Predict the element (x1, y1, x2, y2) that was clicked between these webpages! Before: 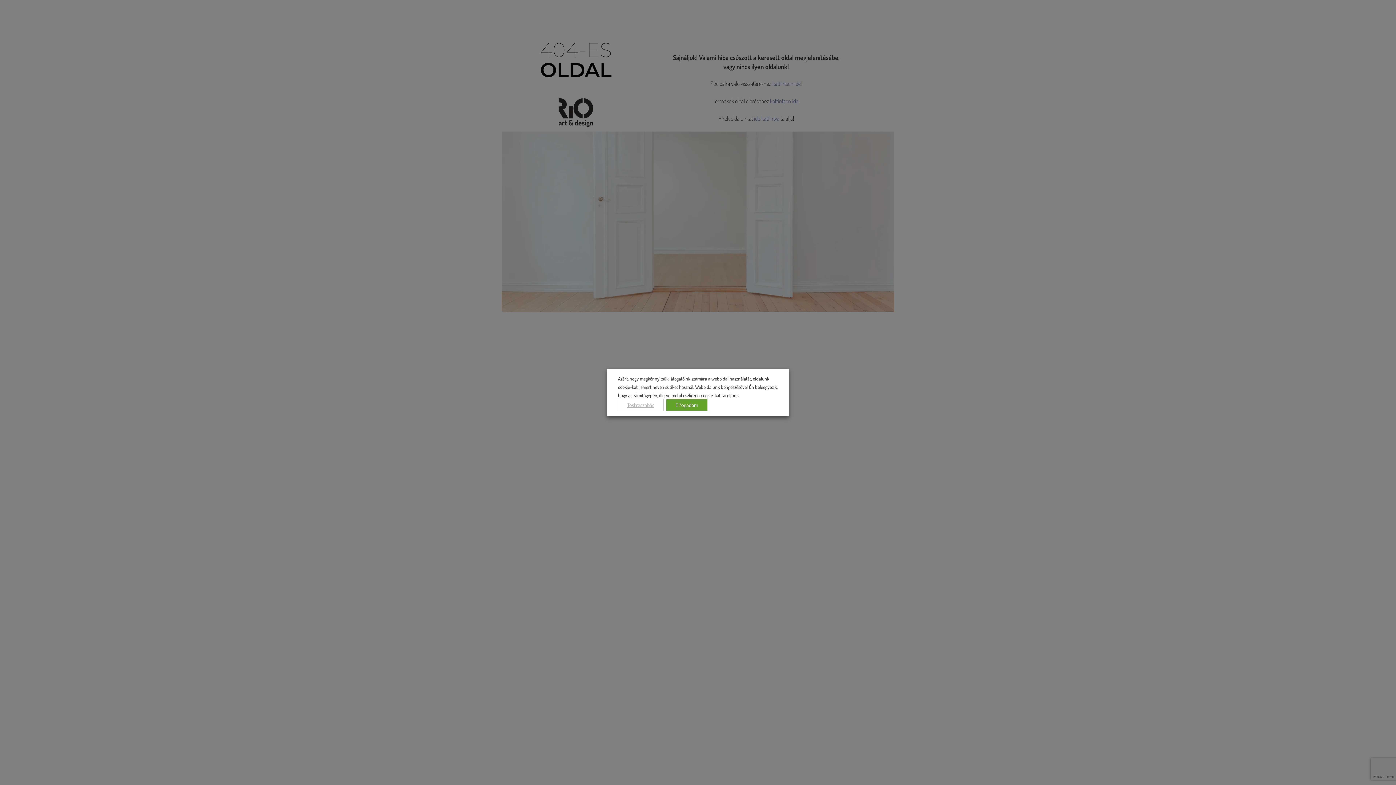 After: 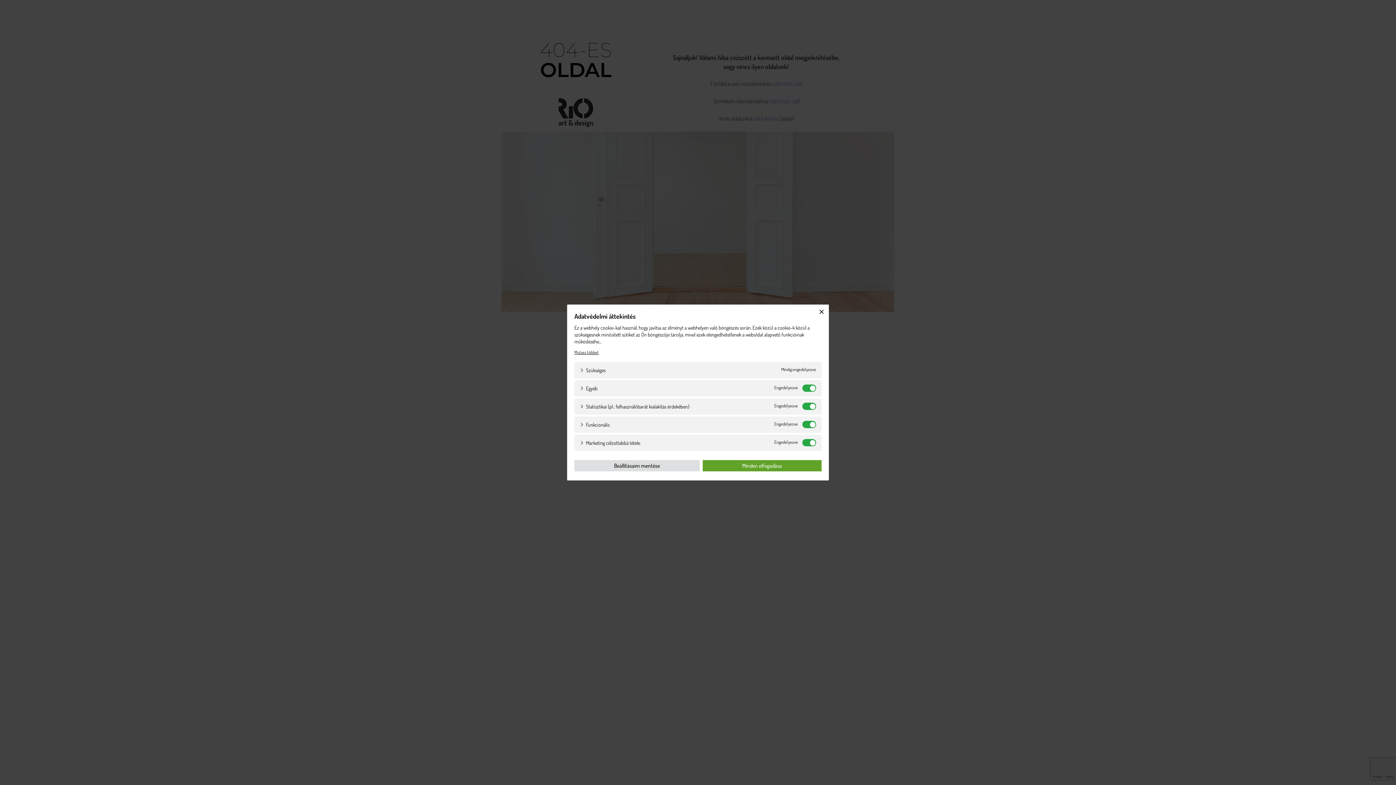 Action: bbox: (618, 399, 663, 410) label: Testreszabás